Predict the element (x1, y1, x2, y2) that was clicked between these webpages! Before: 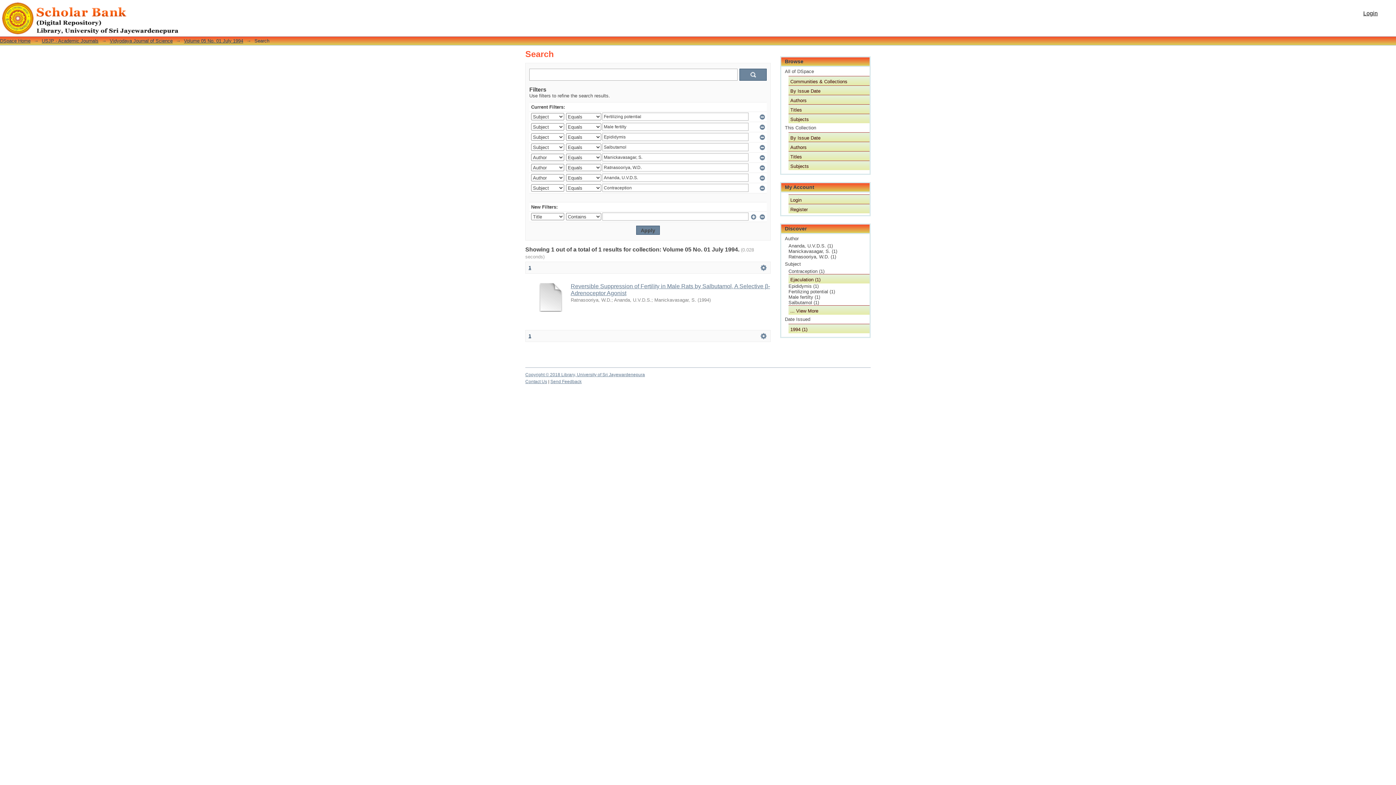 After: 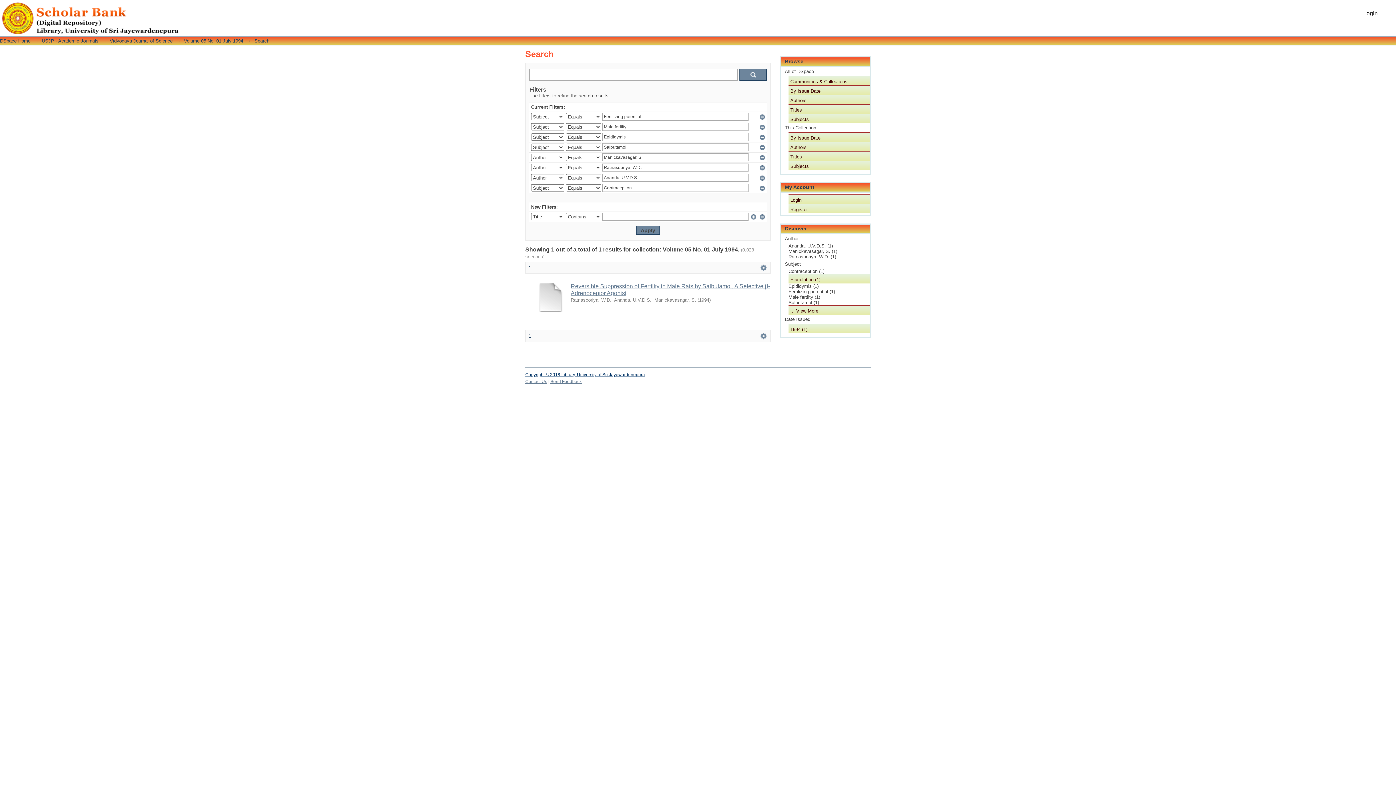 Action: bbox: (525, 372, 645, 377) label: Copyright © 2018 Library, University of Sri Jayewardenepura